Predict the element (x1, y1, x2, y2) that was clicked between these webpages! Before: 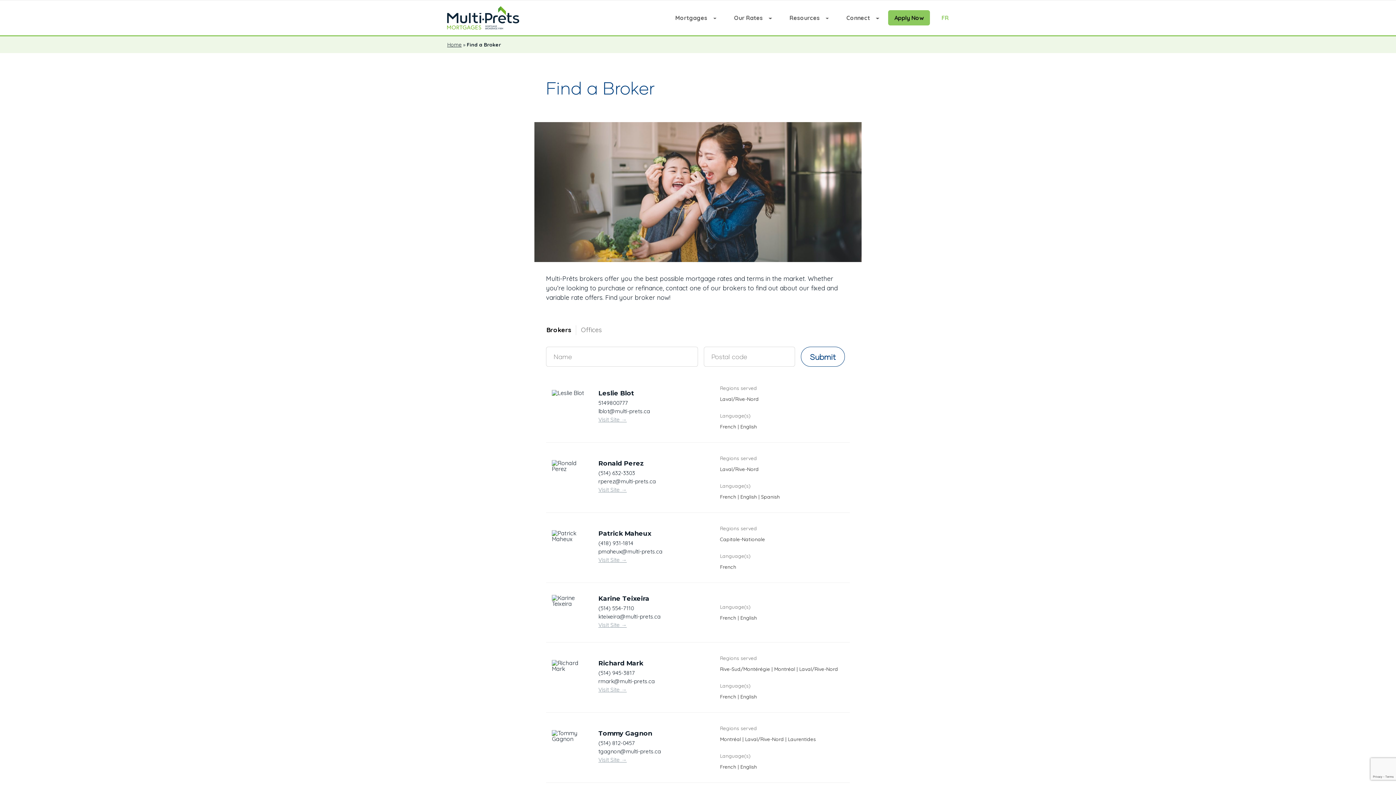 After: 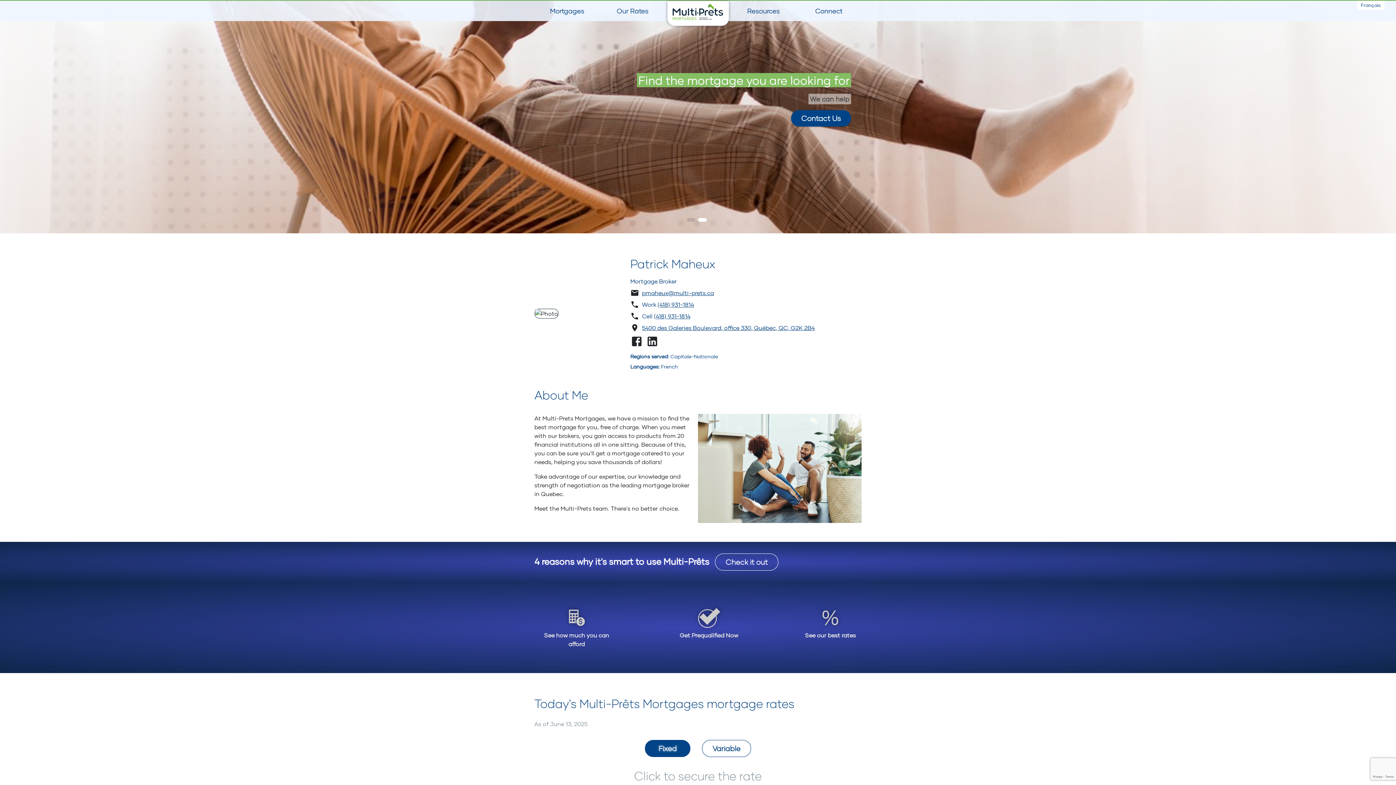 Action: bbox: (598, 556, 626, 563) label: Visit Site →